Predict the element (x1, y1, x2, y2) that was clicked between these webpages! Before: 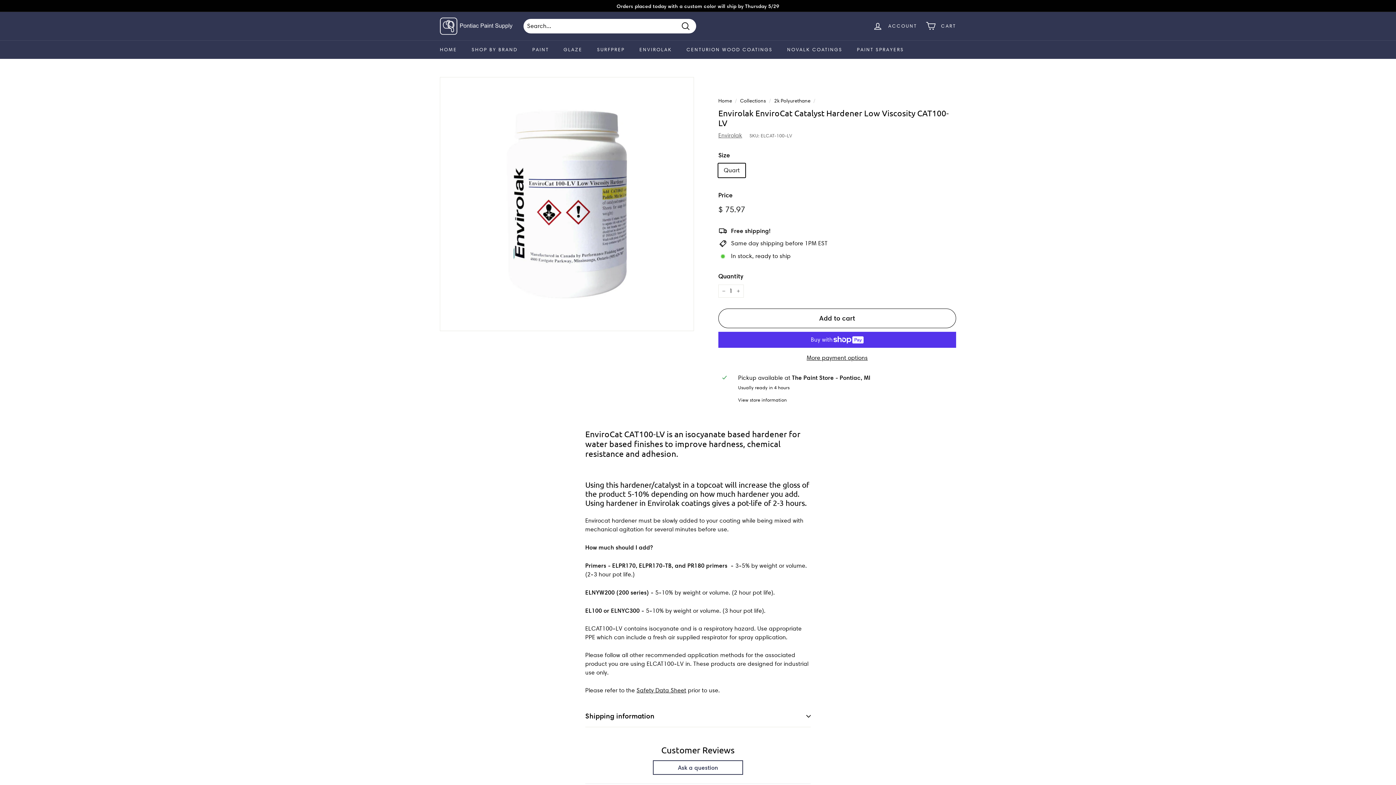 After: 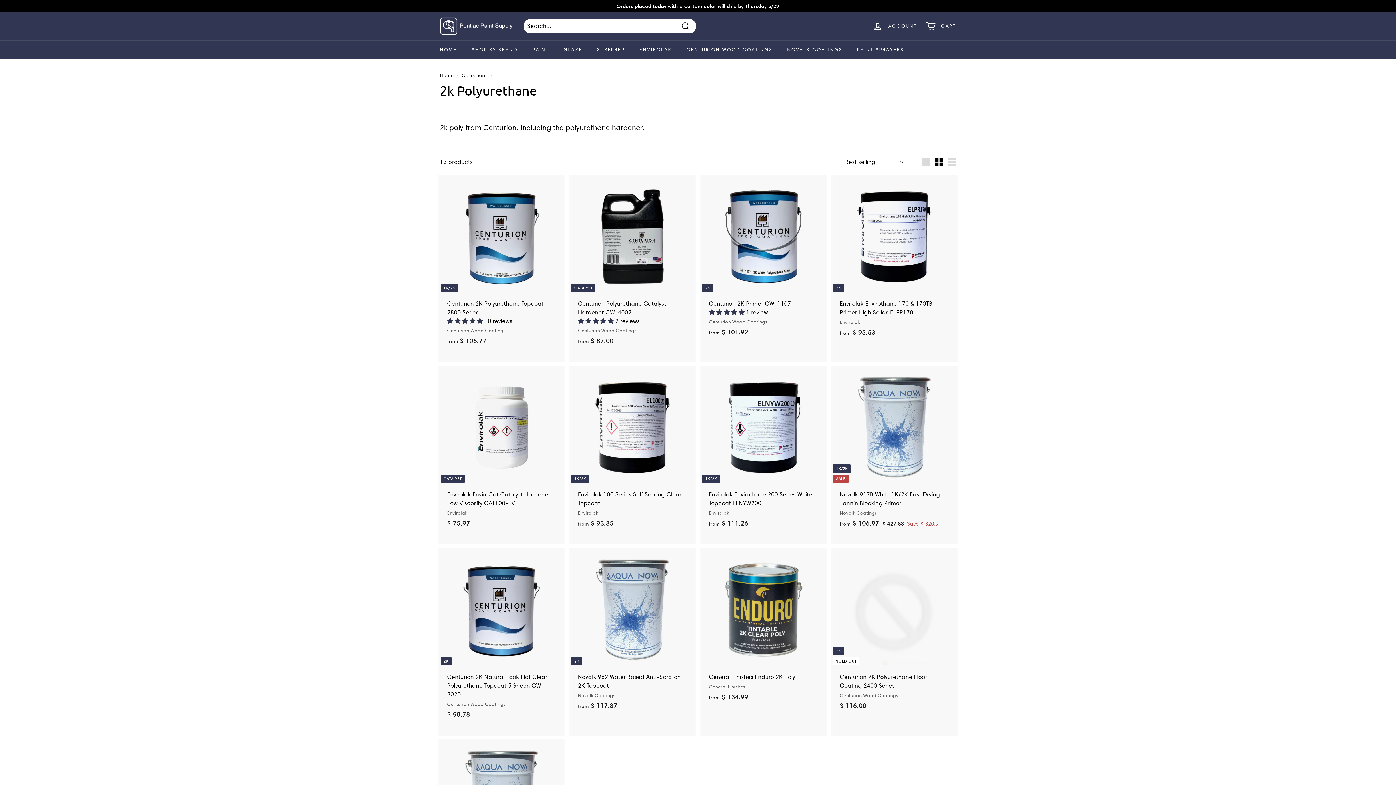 Action: label: 2k Polyurethane bbox: (774, 97, 810, 103)